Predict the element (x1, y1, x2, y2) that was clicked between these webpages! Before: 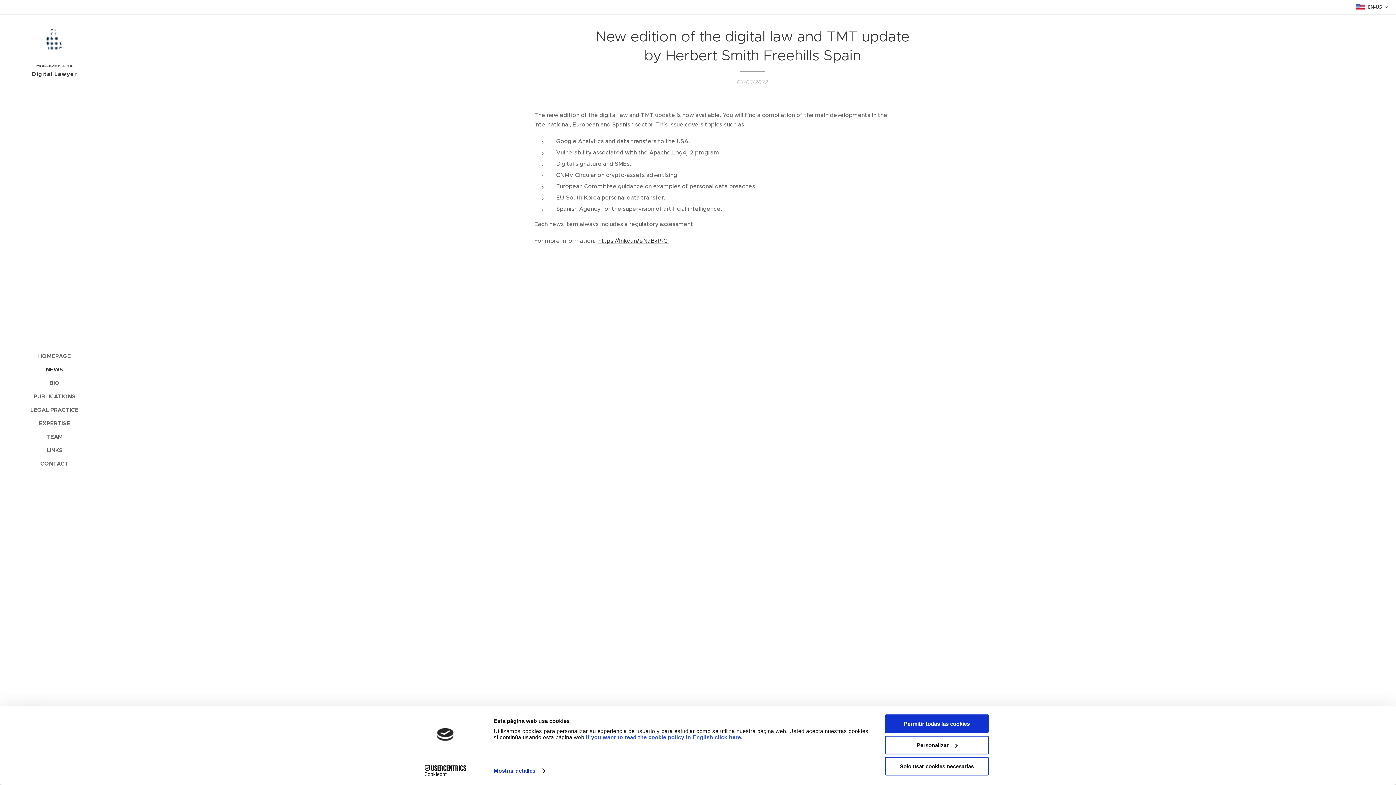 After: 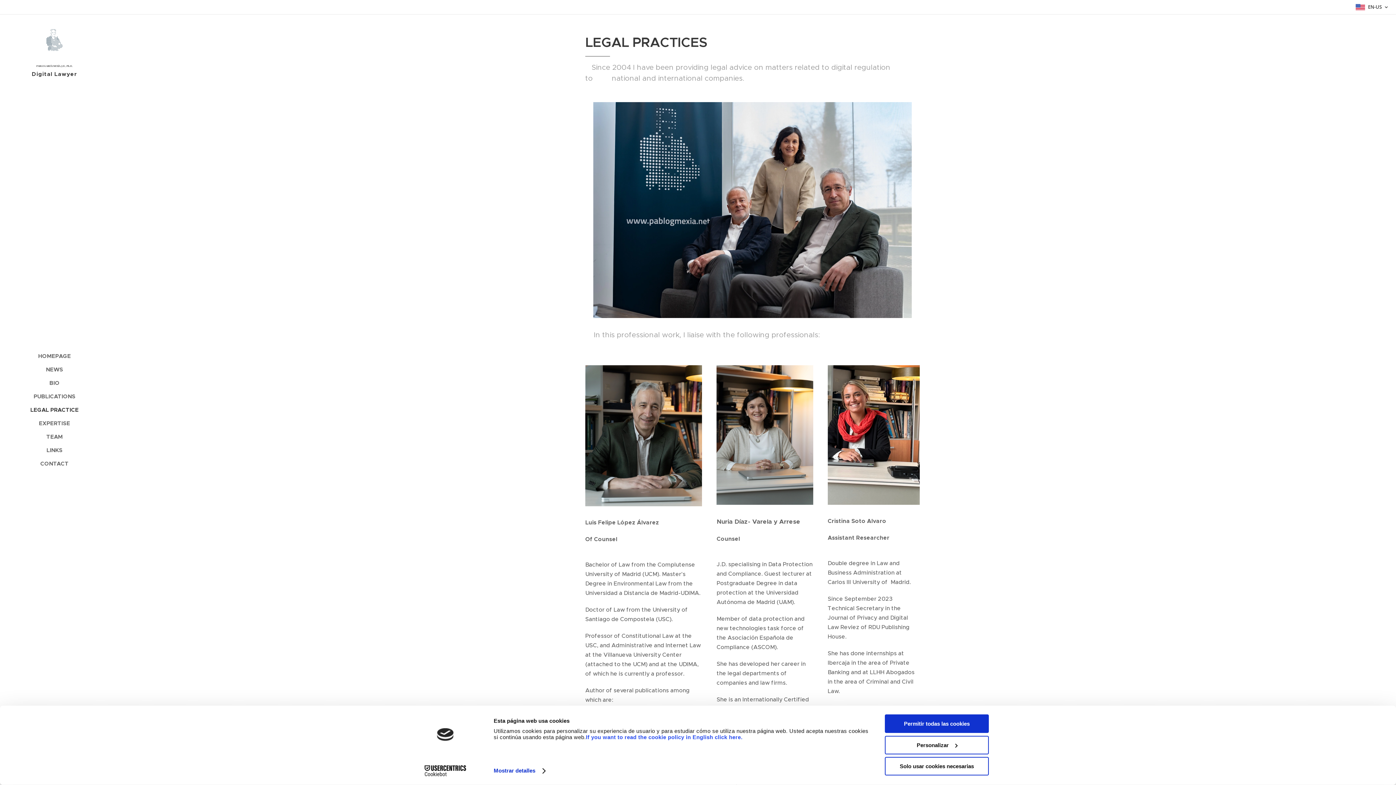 Action: bbox: (2, 405, 106, 414) label: LEGAL PRACTICE